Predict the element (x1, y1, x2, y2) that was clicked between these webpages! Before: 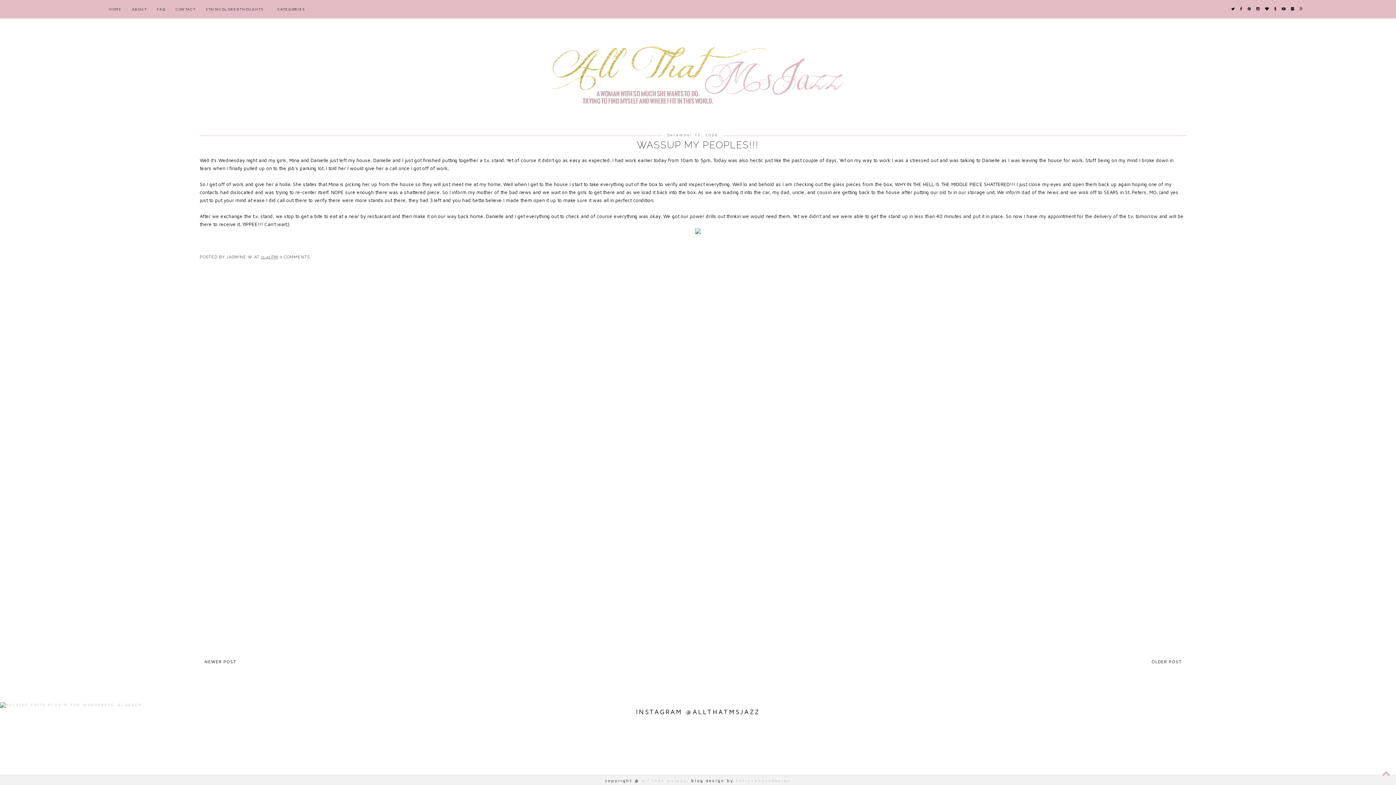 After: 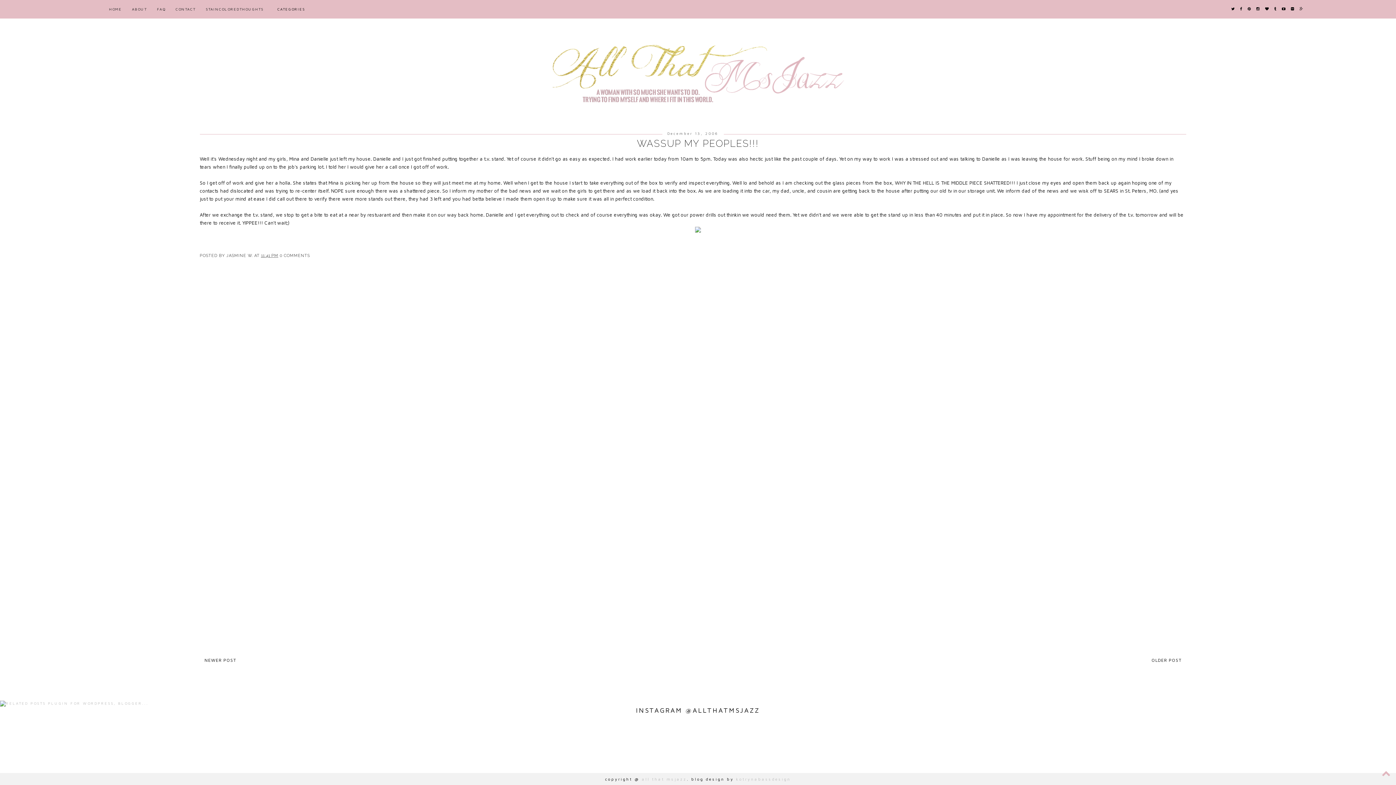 Action: label: 0 COMMENTS bbox: (279, 254, 310, 259)